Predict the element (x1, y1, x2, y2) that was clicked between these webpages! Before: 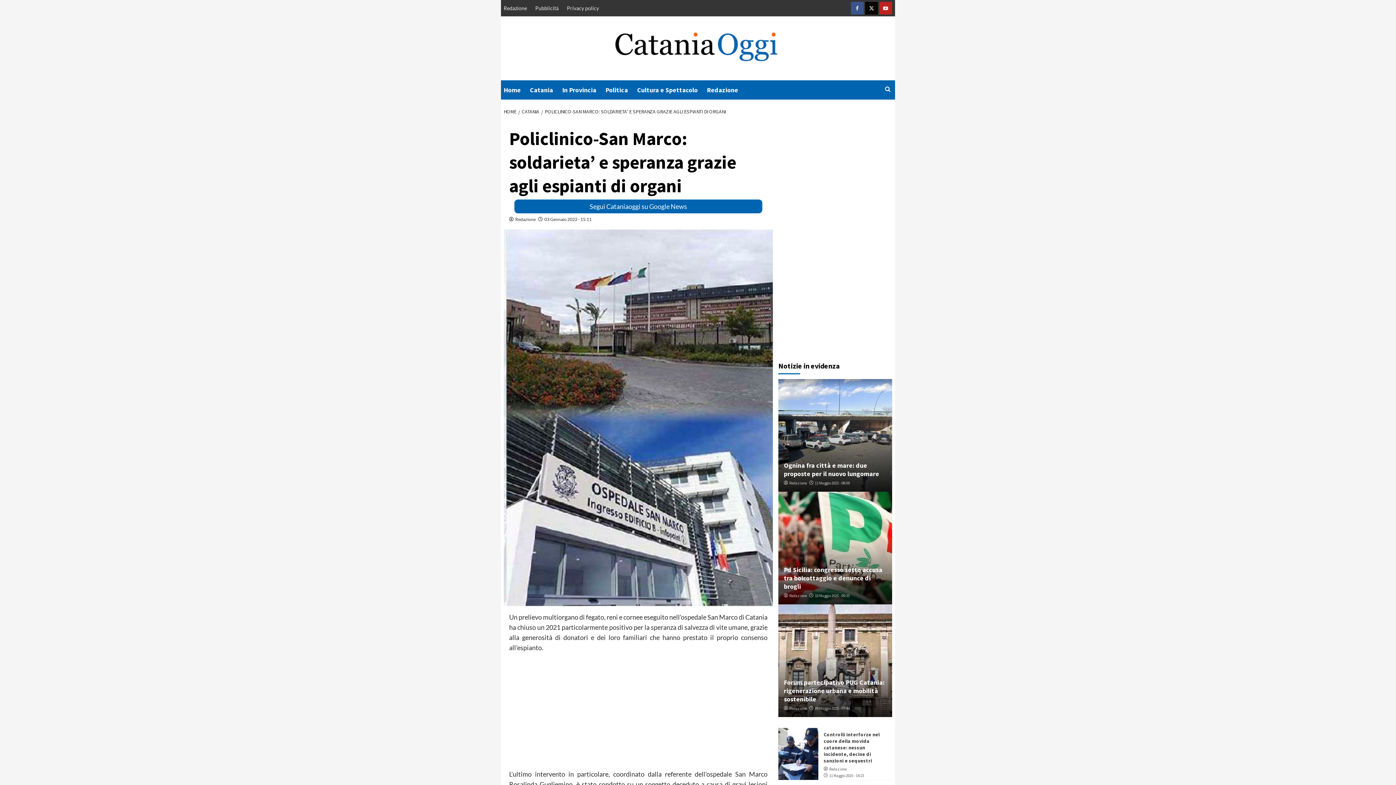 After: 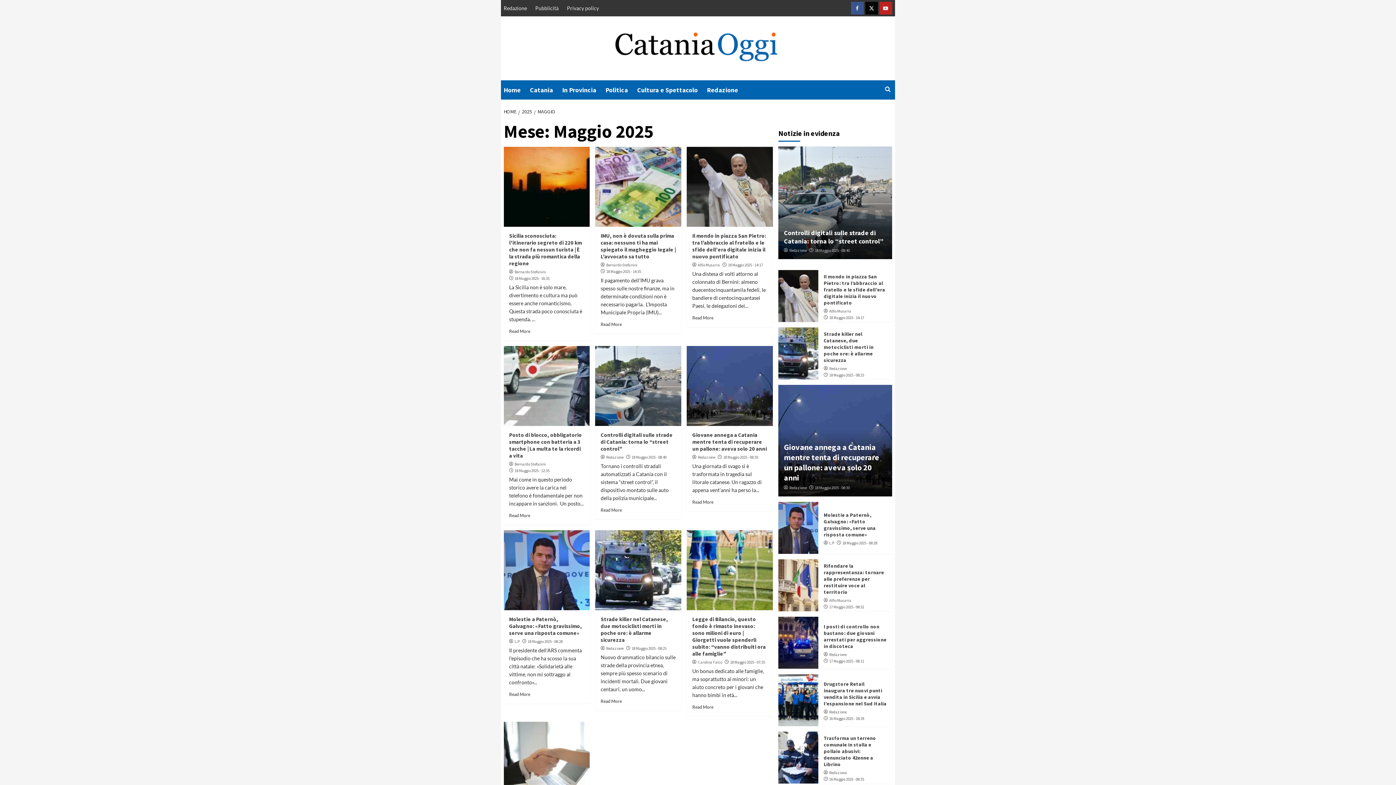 Action: bbox: (829, 773, 864, 778) label: 11 Maggio 2025 - 14:23